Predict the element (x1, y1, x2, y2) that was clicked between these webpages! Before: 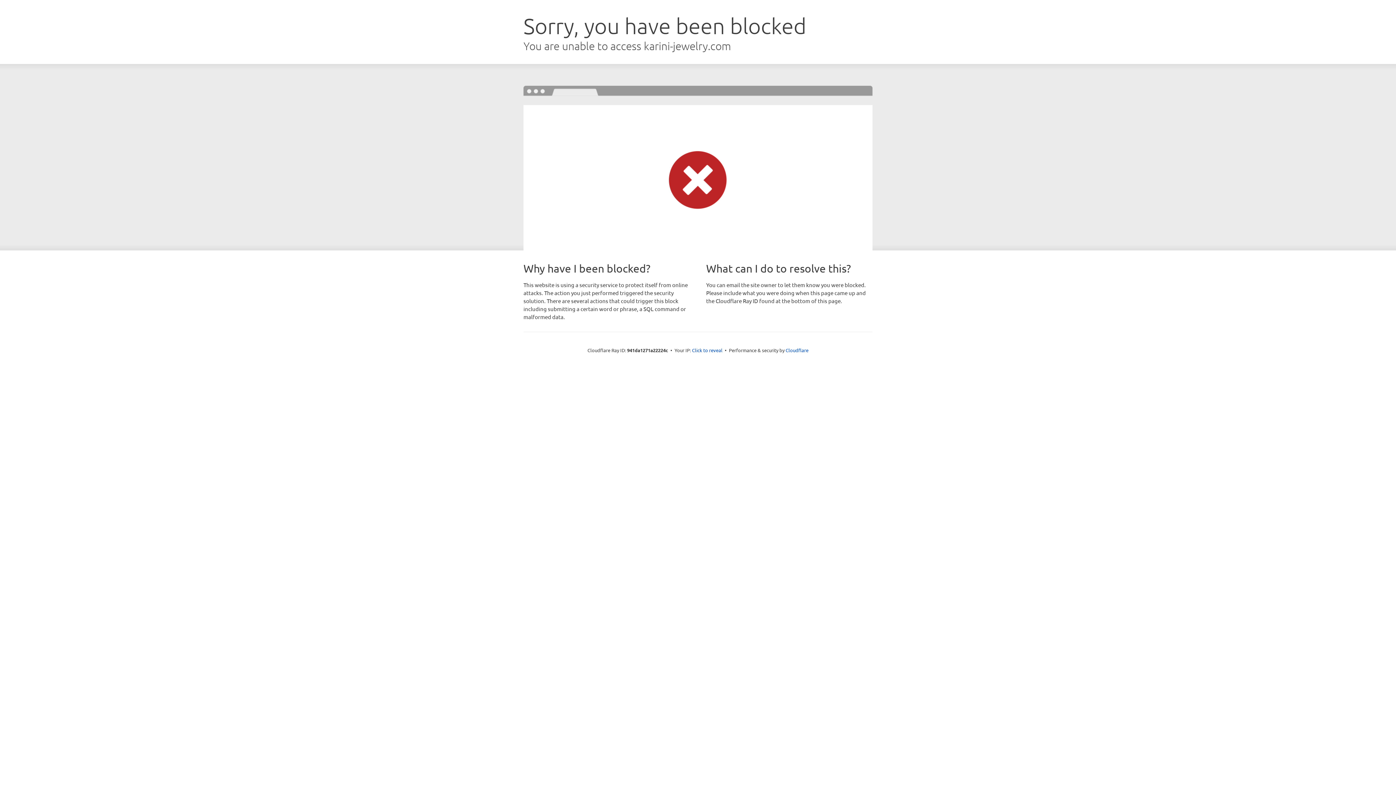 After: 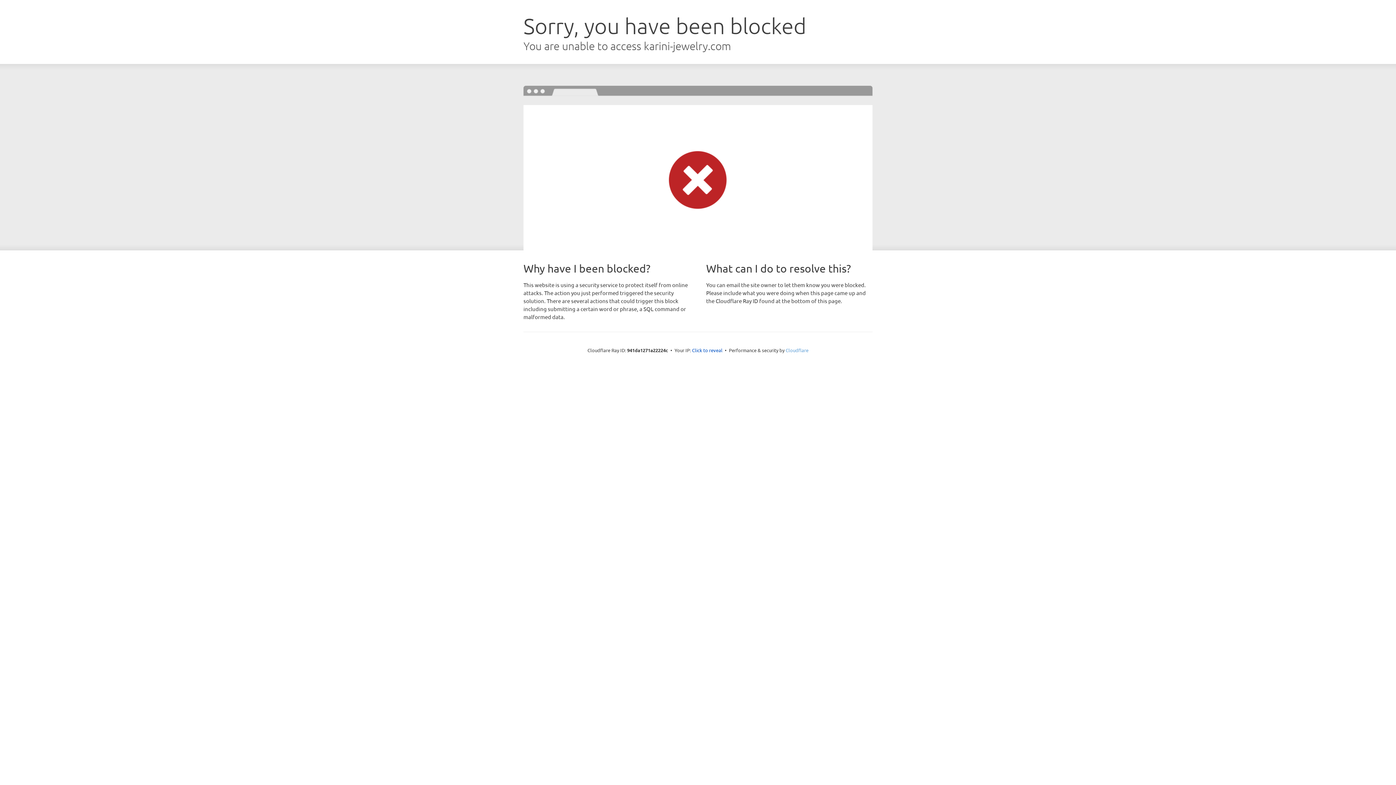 Action: bbox: (785, 347, 808, 353) label: Cloudflare